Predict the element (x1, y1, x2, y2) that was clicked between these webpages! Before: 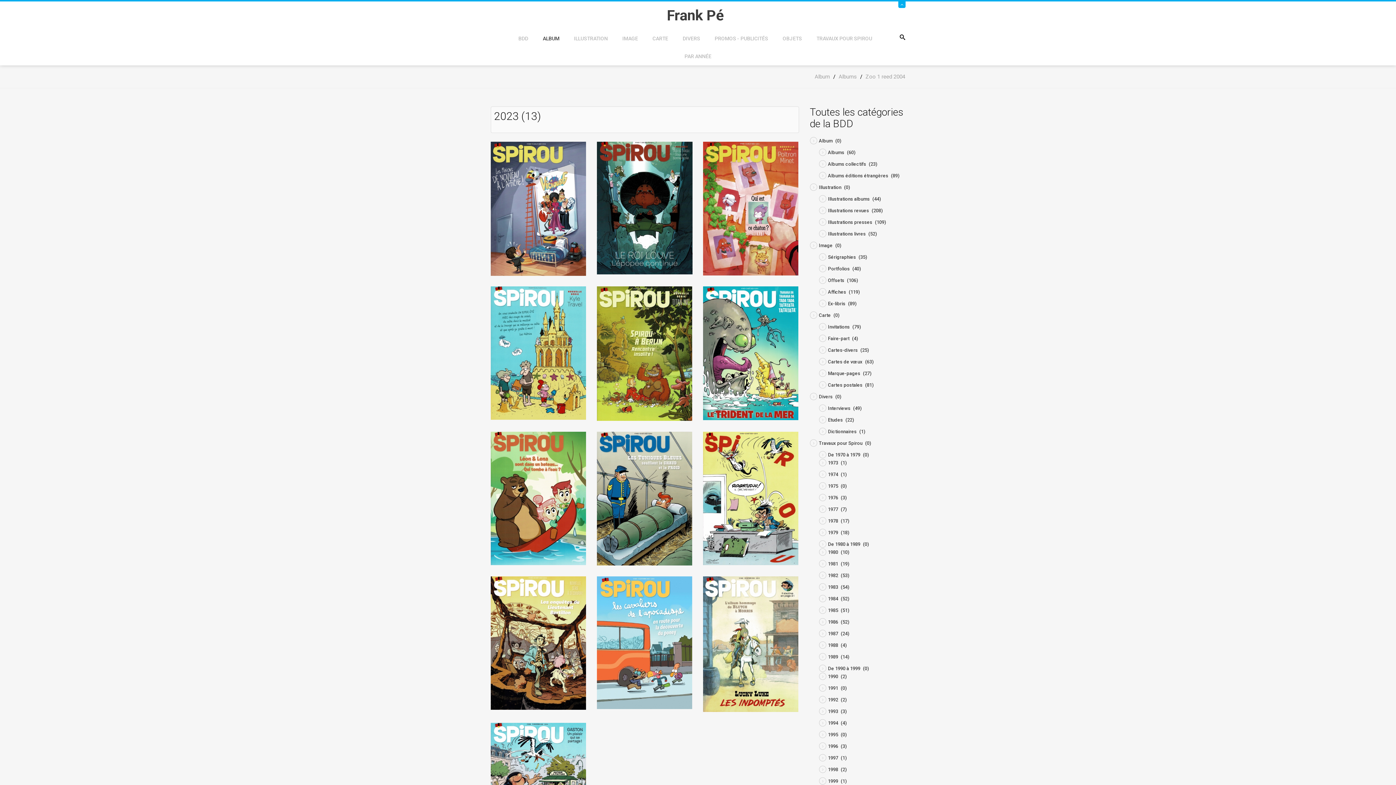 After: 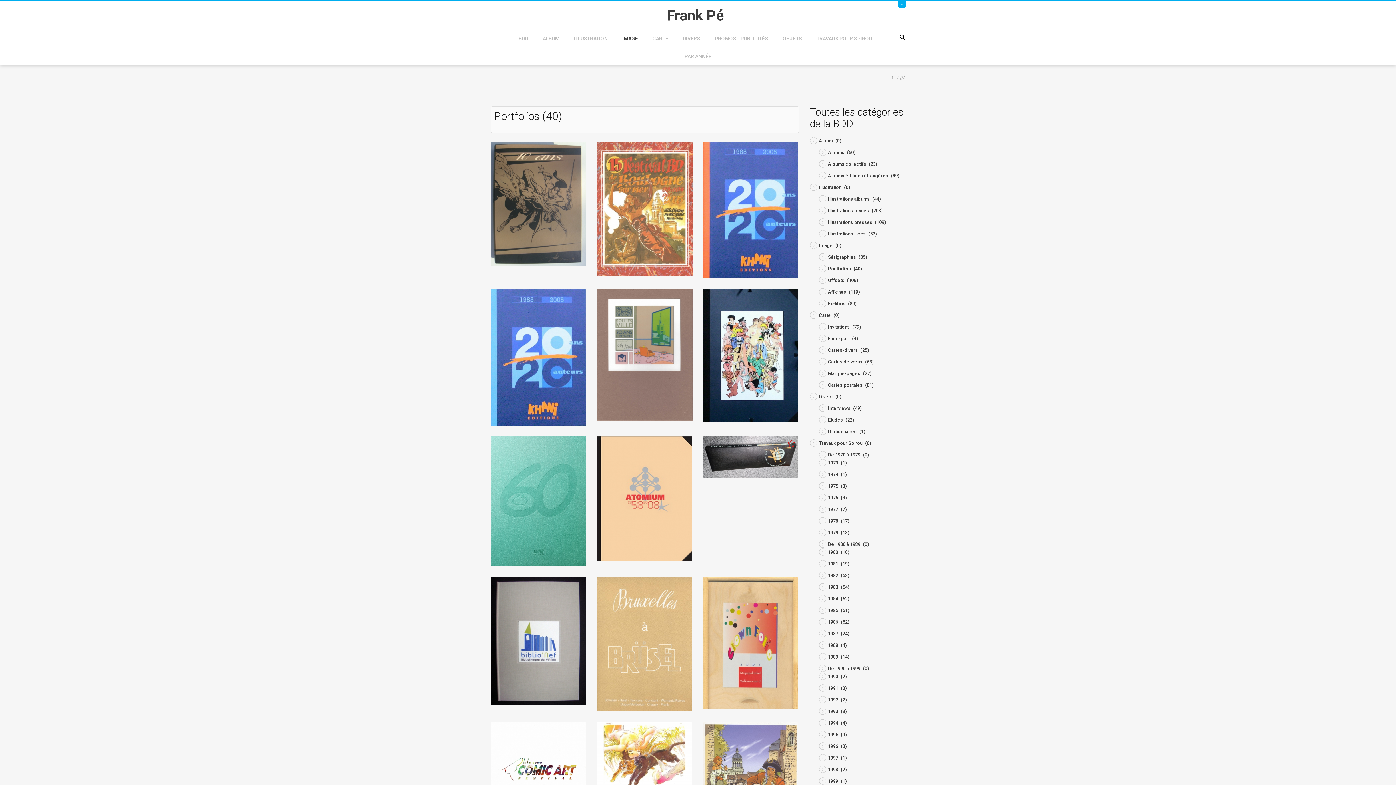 Action: bbox: (828, 266, 860, 271) label: Portfolios (40)